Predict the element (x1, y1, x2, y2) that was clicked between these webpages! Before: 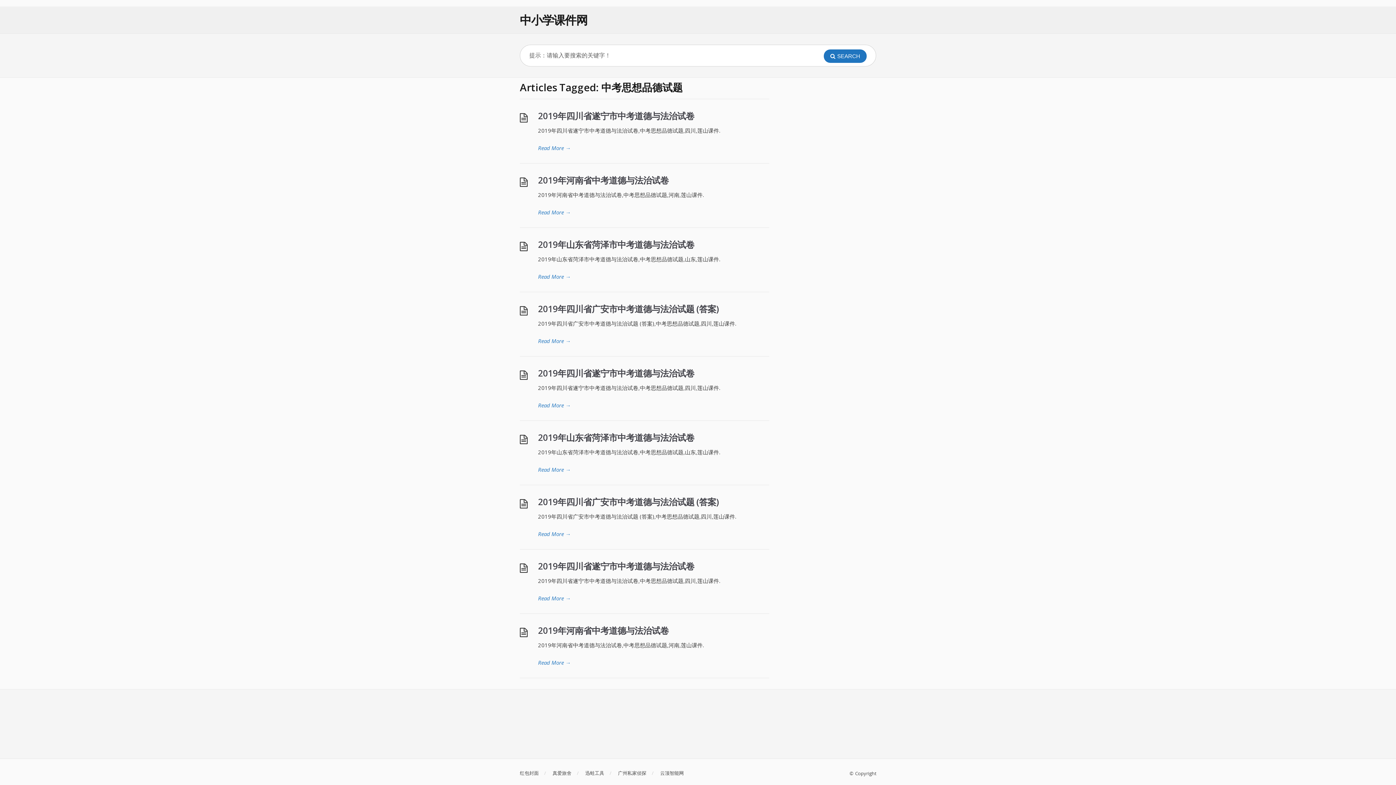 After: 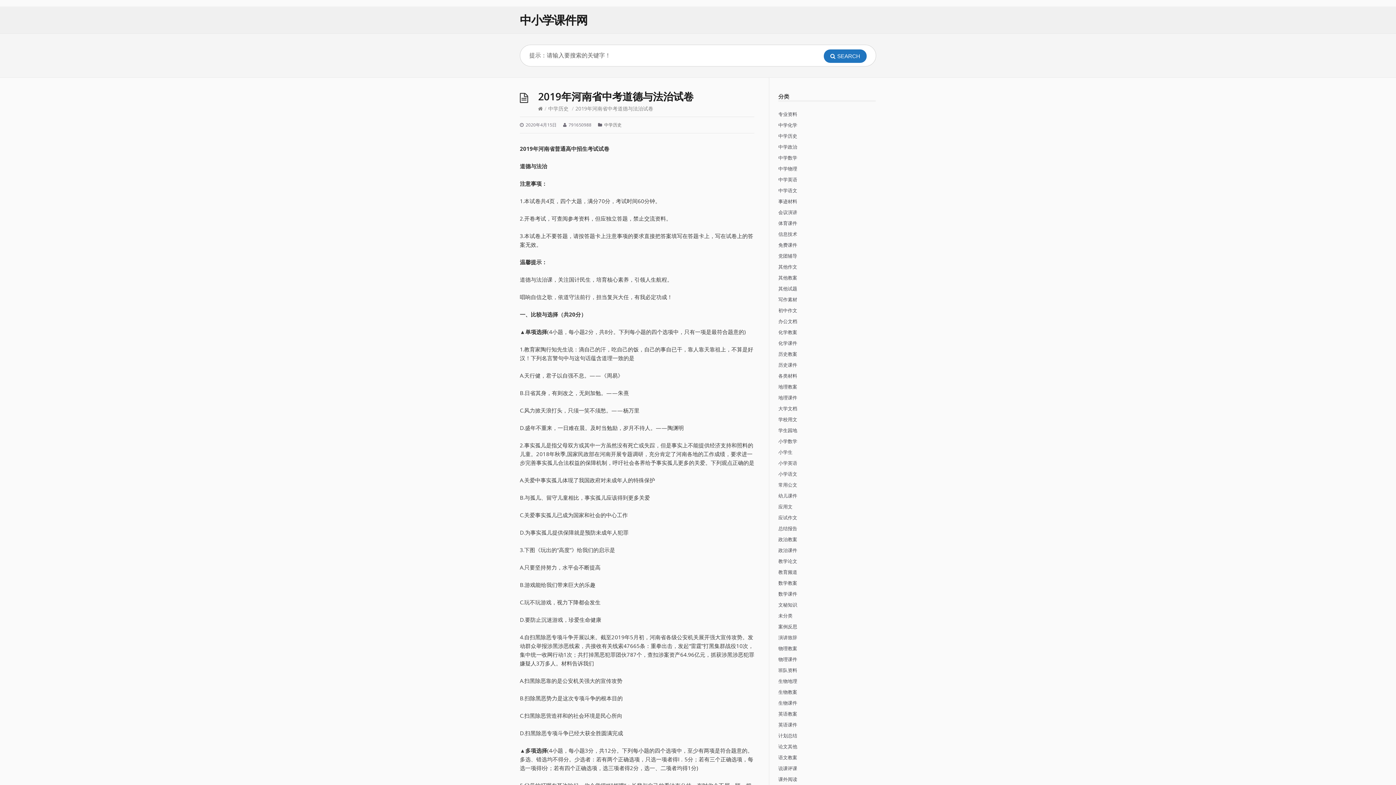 Action: bbox: (538, 174, 668, 186) label: 2019年河南省中考道德与法治试卷